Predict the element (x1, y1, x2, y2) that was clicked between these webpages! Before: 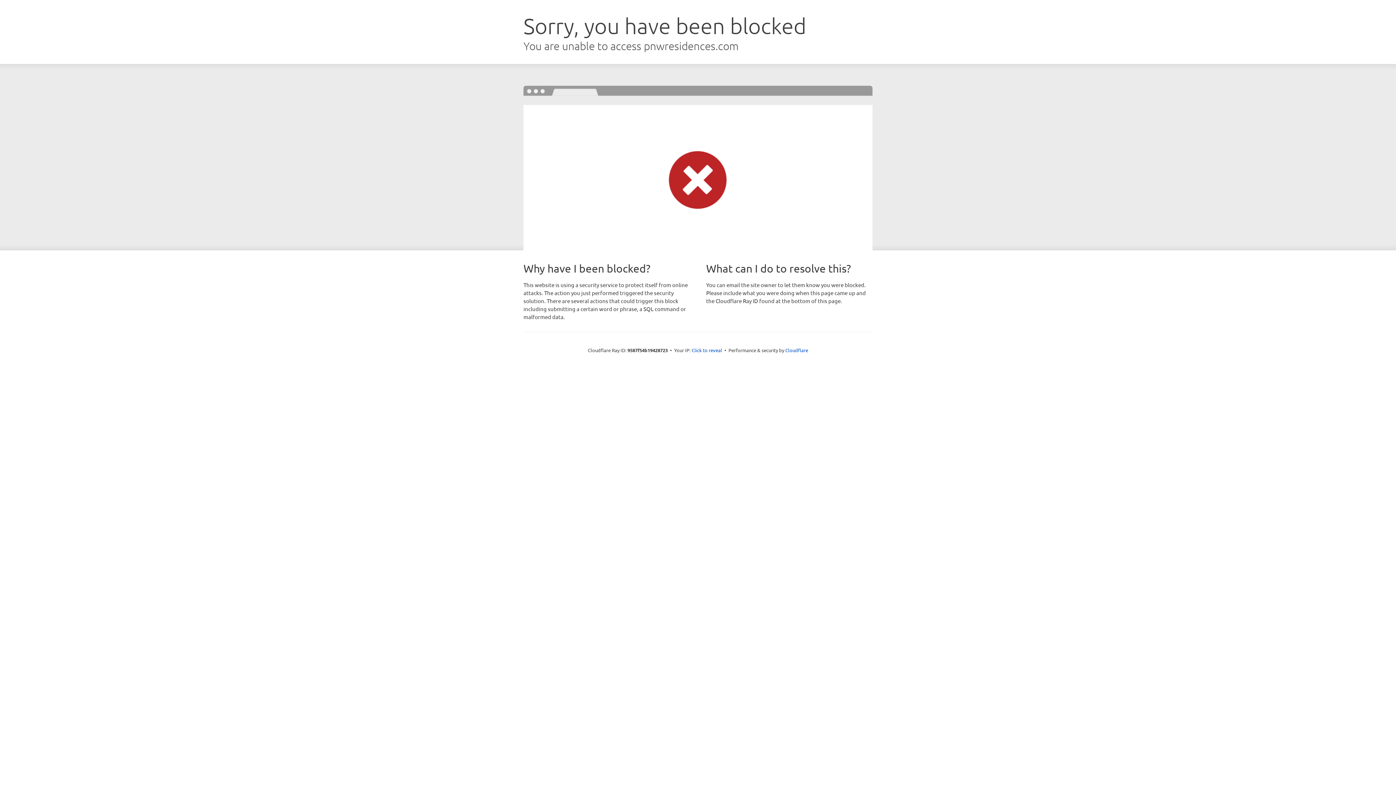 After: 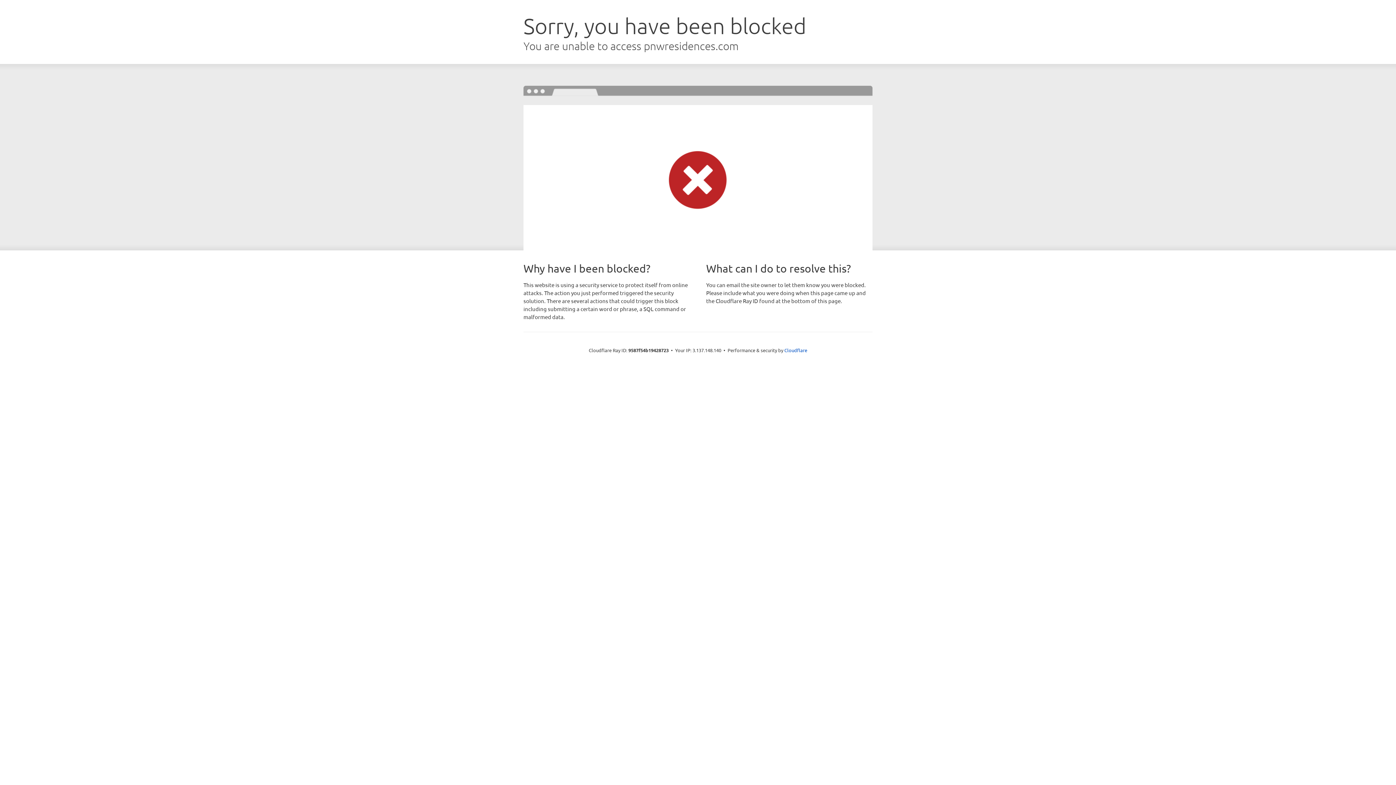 Action: bbox: (691, 346, 722, 353) label: Click to reveal